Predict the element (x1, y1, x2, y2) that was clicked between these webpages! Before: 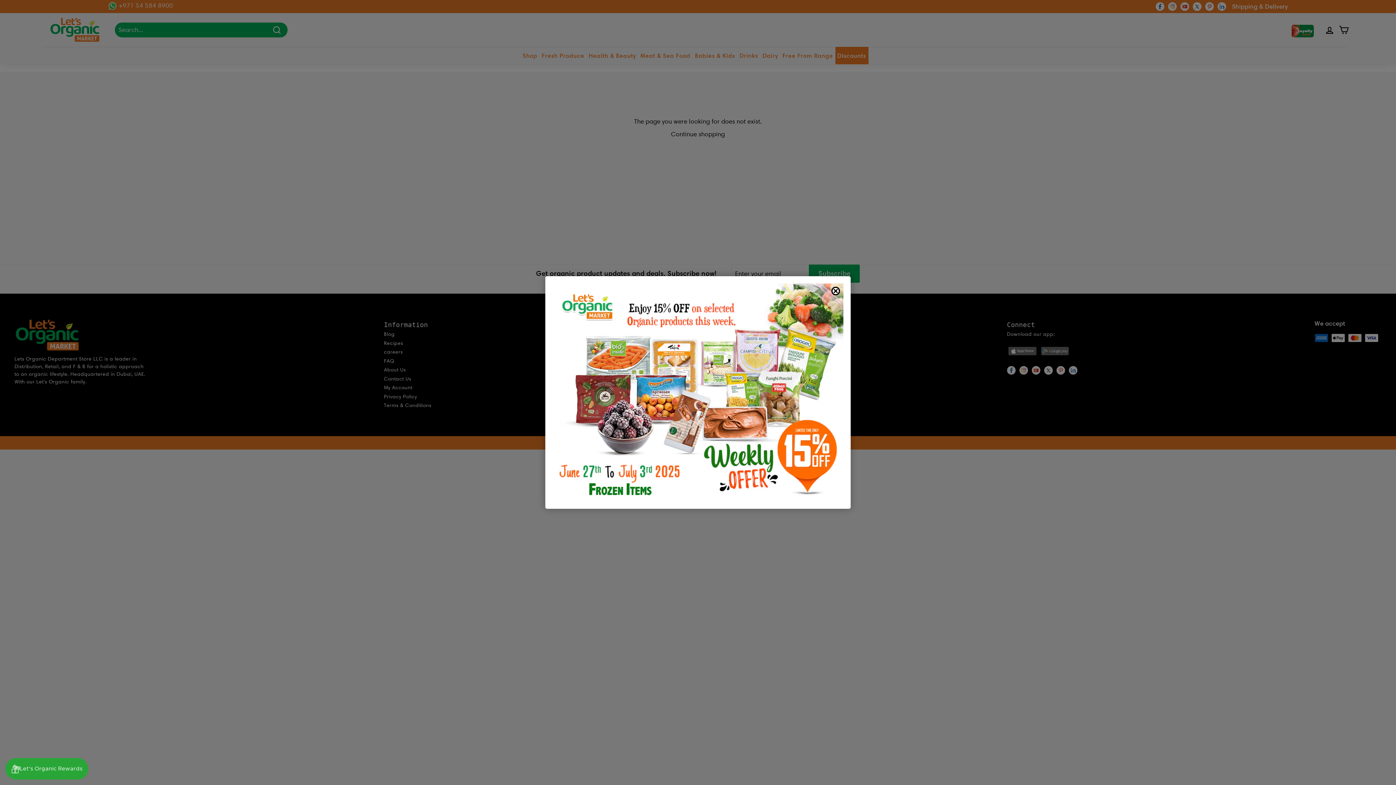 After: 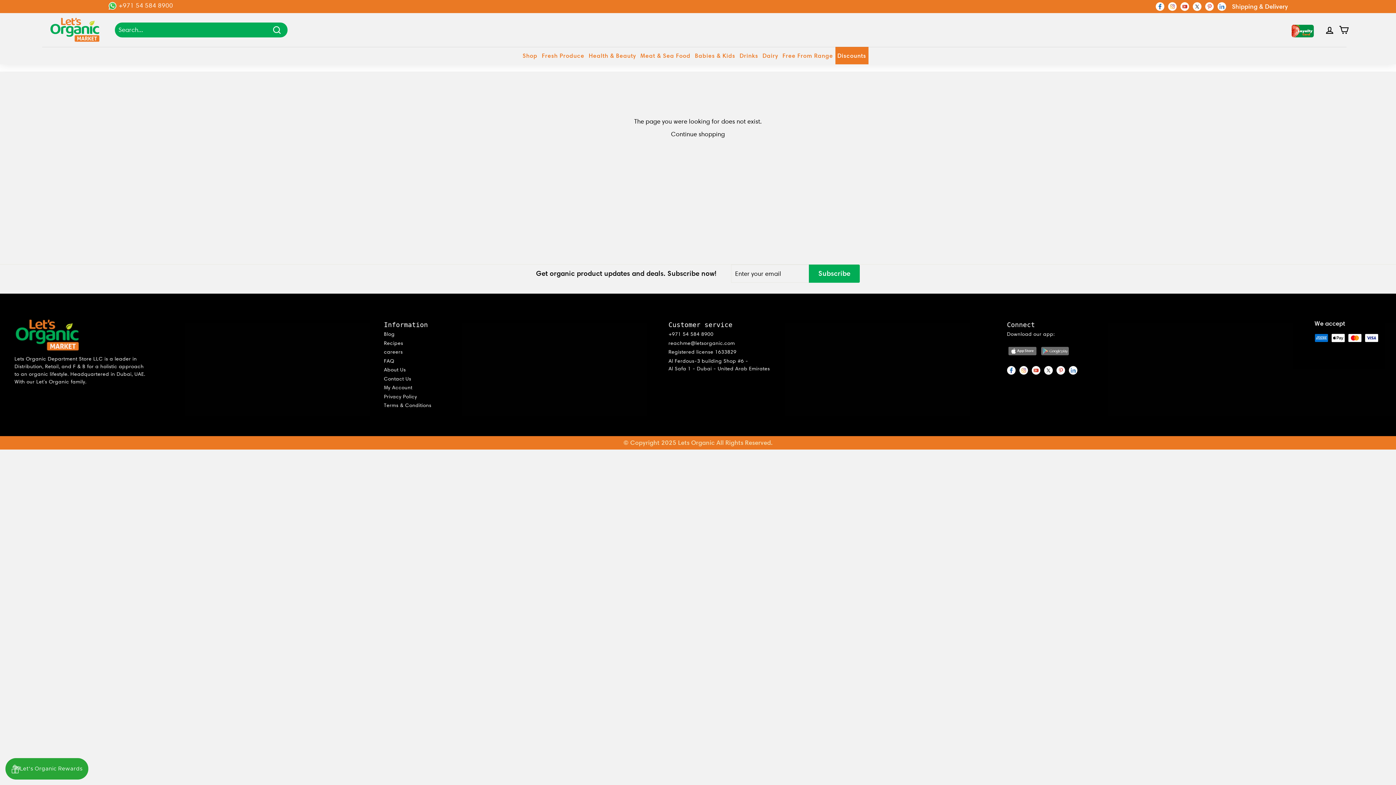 Action: bbox: (552, 283, 843, 501)